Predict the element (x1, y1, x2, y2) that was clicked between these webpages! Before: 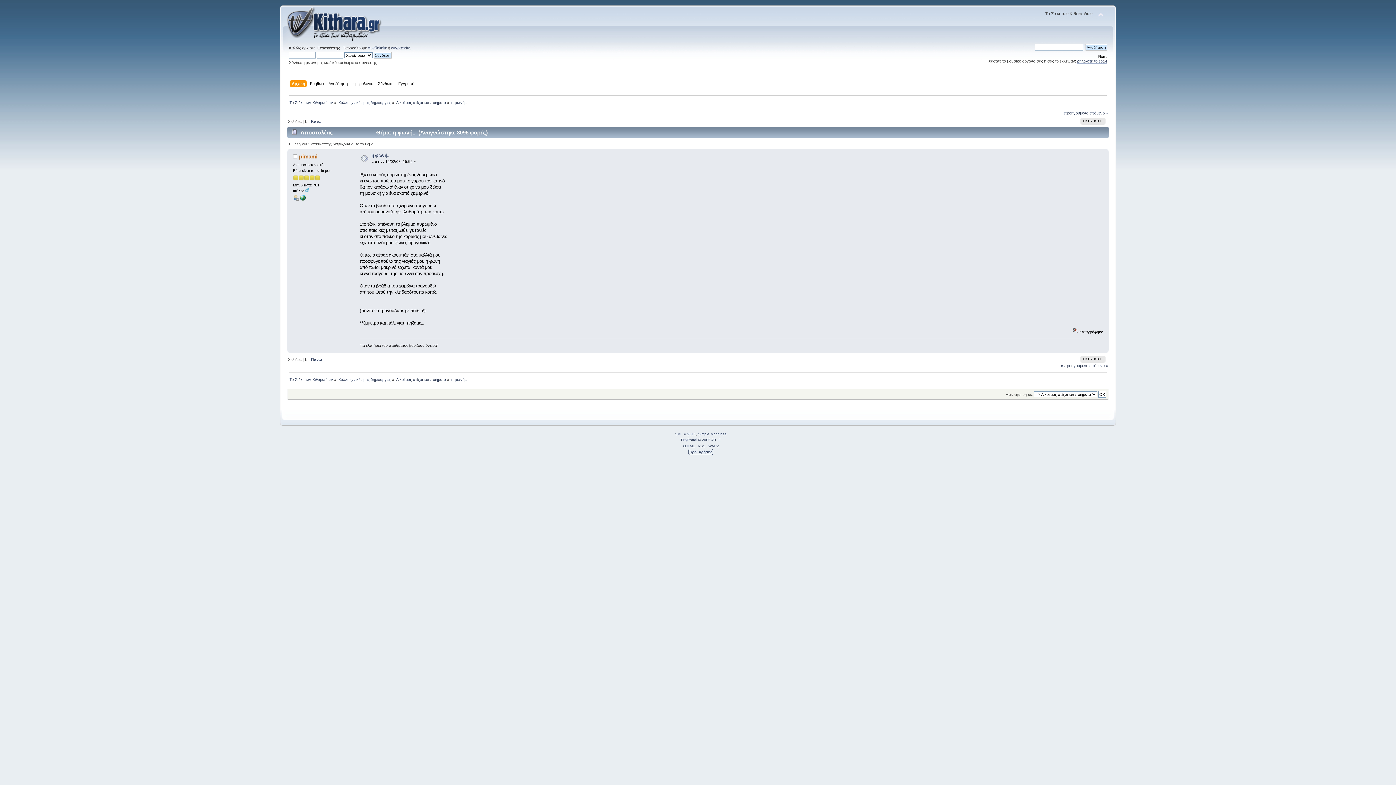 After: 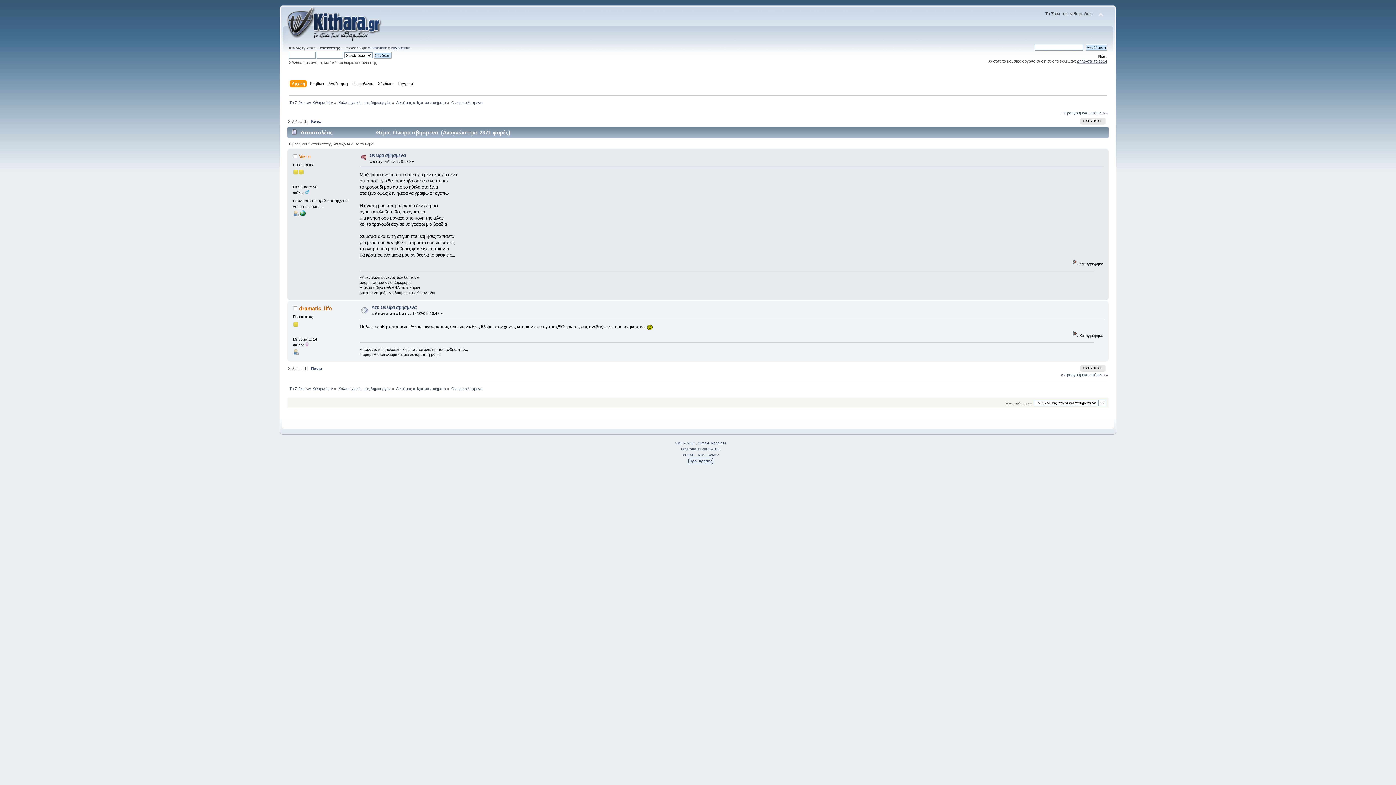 Action: bbox: (1061, 110, 1088, 115) label: « προηγούμενο